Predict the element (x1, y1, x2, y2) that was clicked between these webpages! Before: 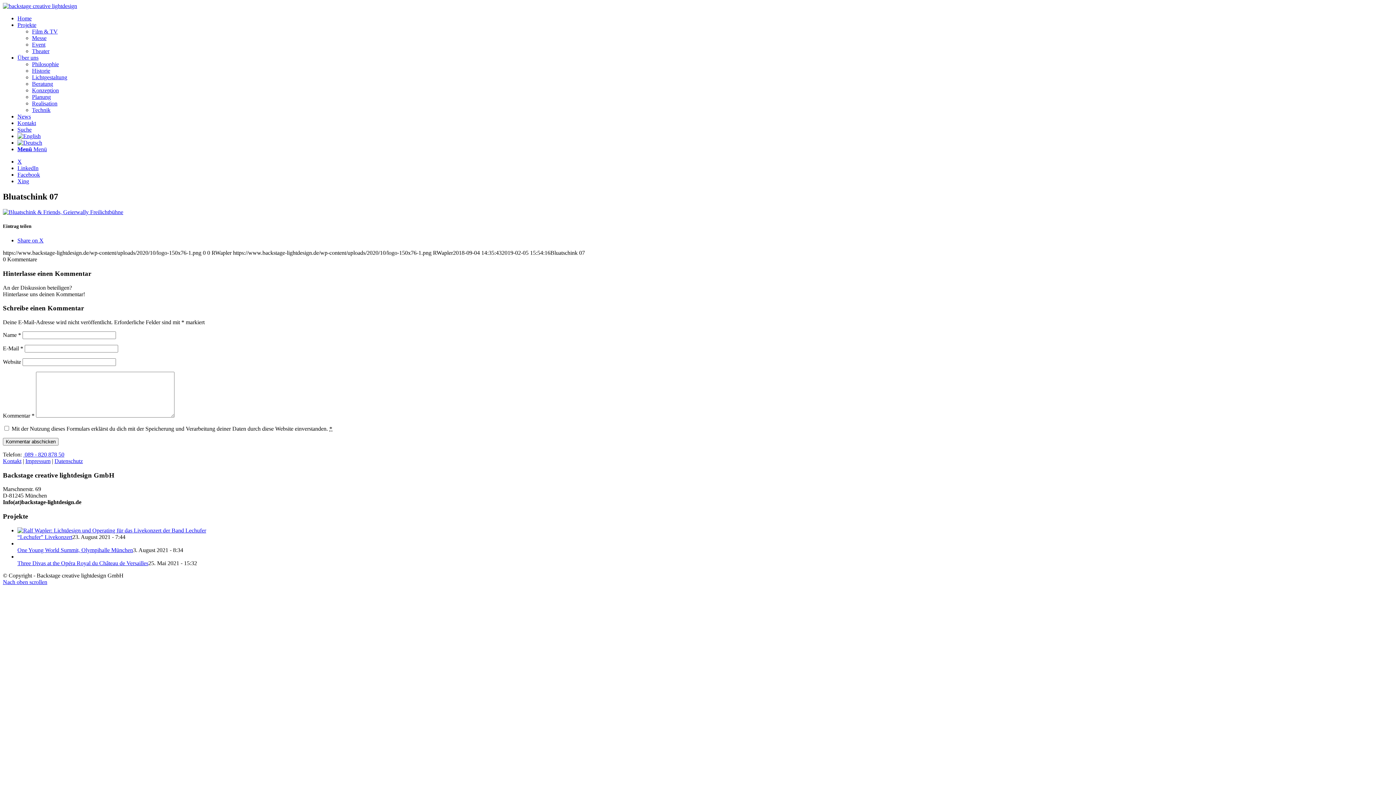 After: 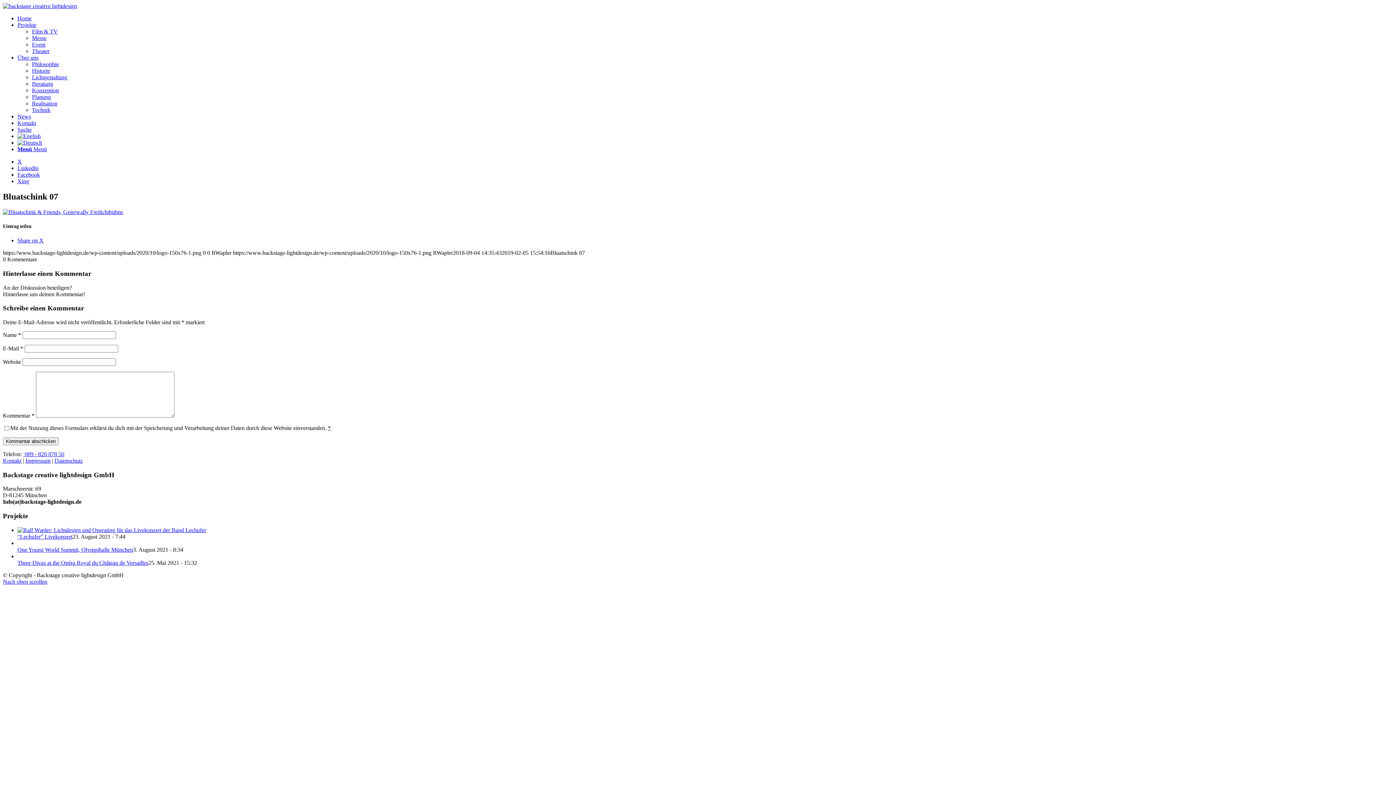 Action: bbox: (17, 139, 42, 145)